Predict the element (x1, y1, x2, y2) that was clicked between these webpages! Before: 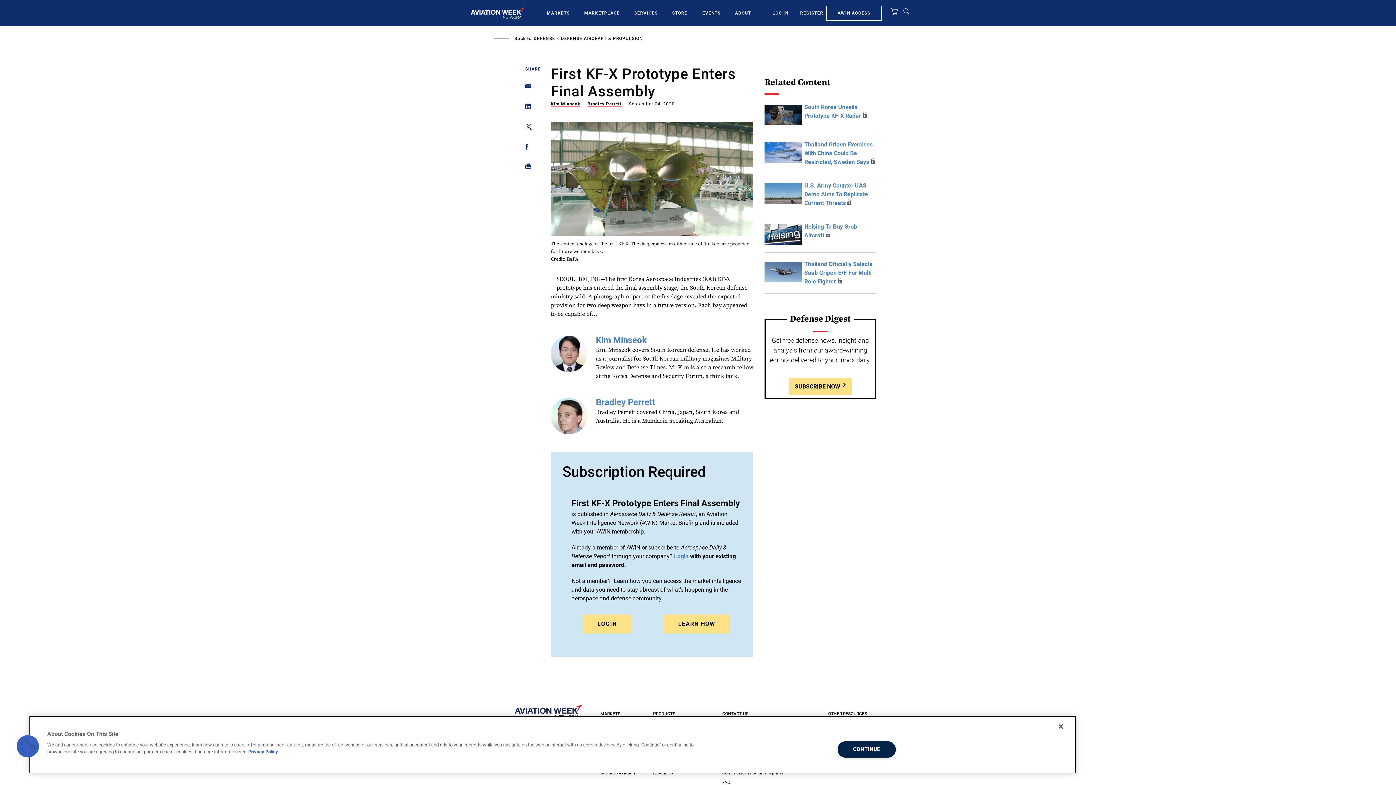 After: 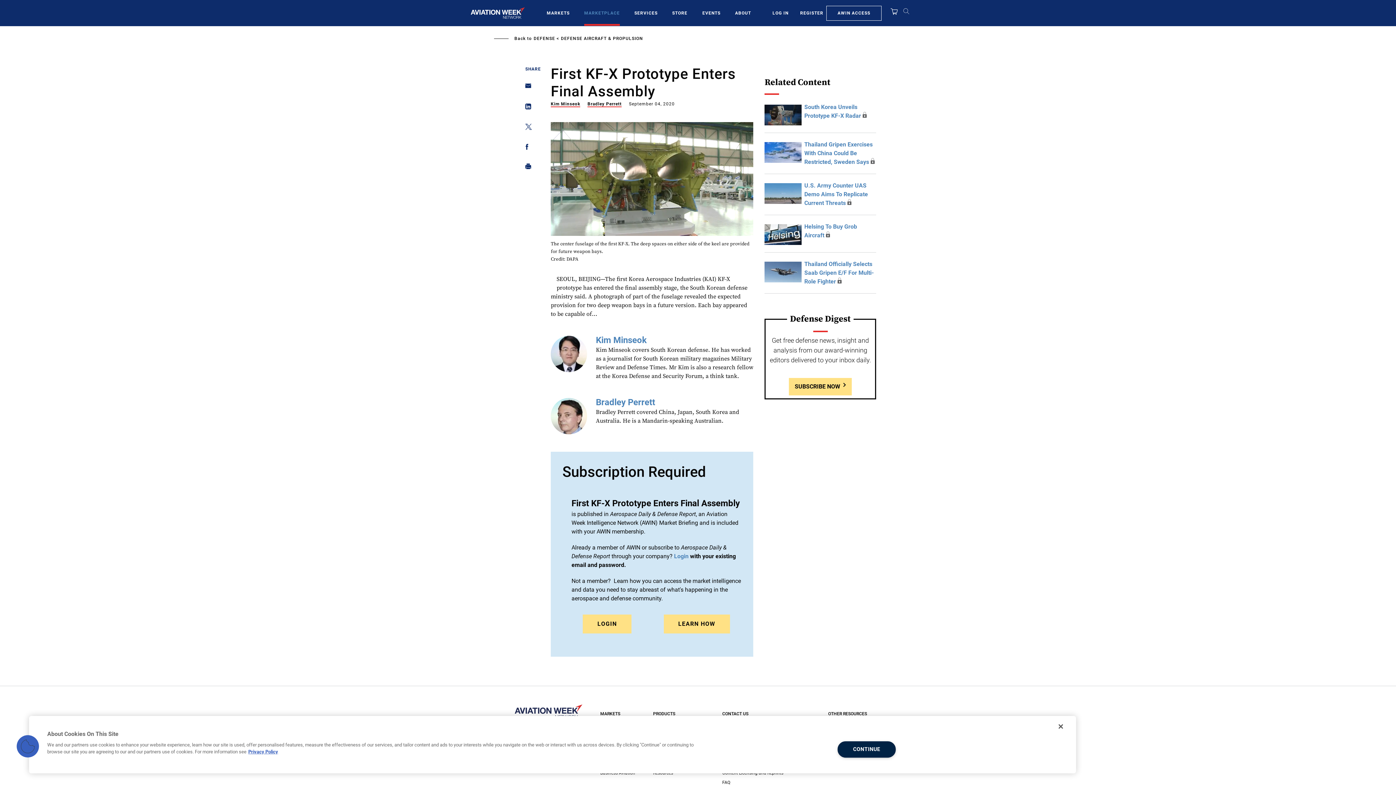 Action: bbox: (584, 9, 620, 16) label: MARKETPLACE